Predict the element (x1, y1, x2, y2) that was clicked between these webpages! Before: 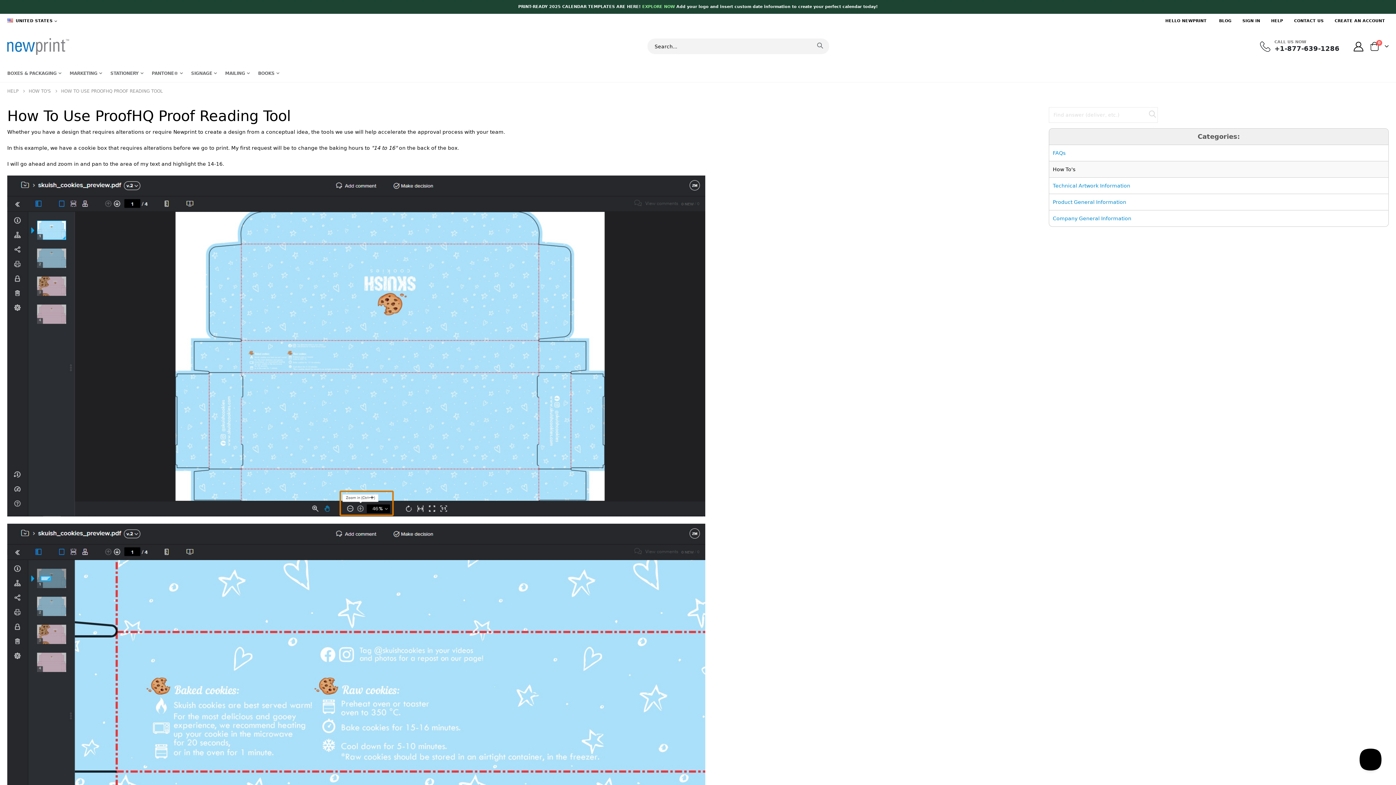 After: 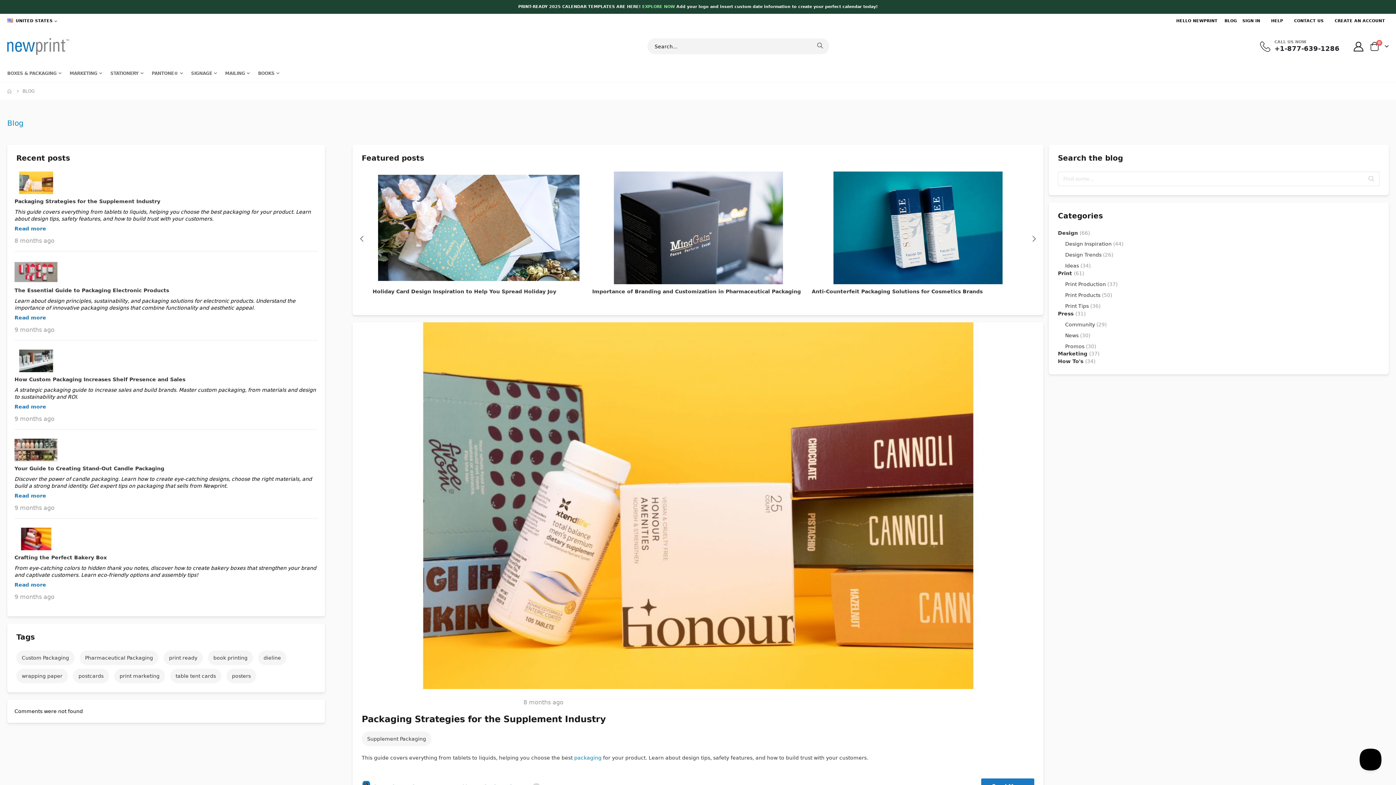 Action: bbox: (1213, 16, 1237, 25) label: BLOG